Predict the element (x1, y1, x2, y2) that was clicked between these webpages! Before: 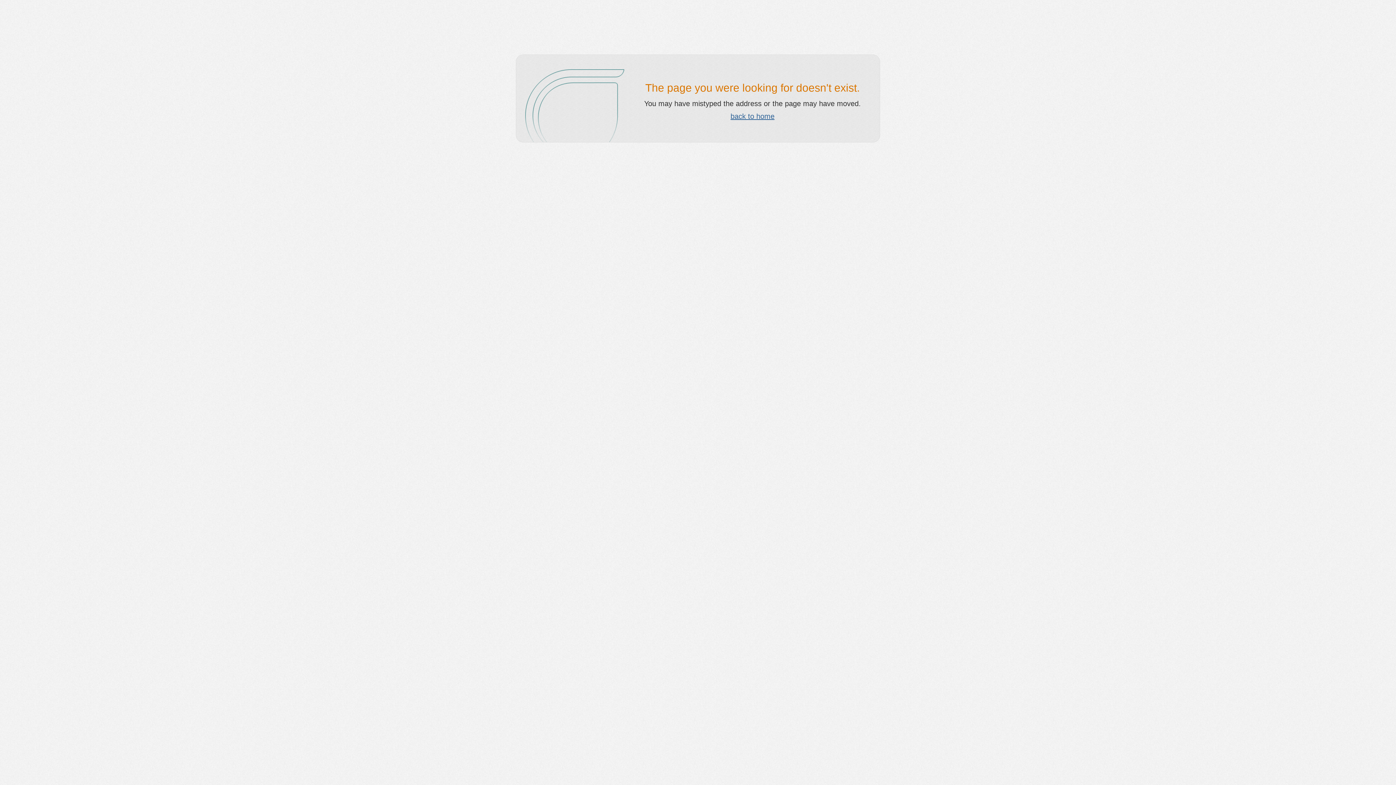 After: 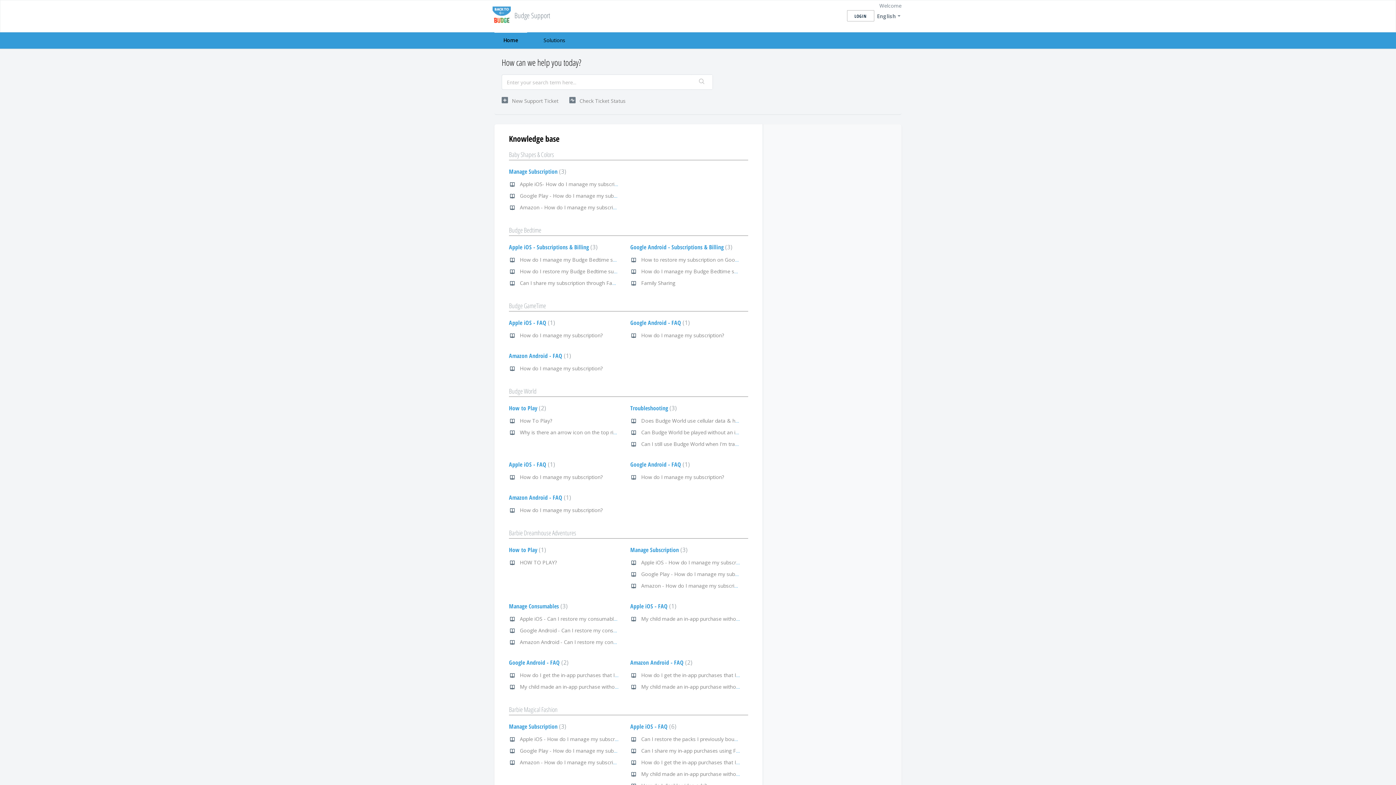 Action: bbox: (730, 112, 774, 120) label: back to home